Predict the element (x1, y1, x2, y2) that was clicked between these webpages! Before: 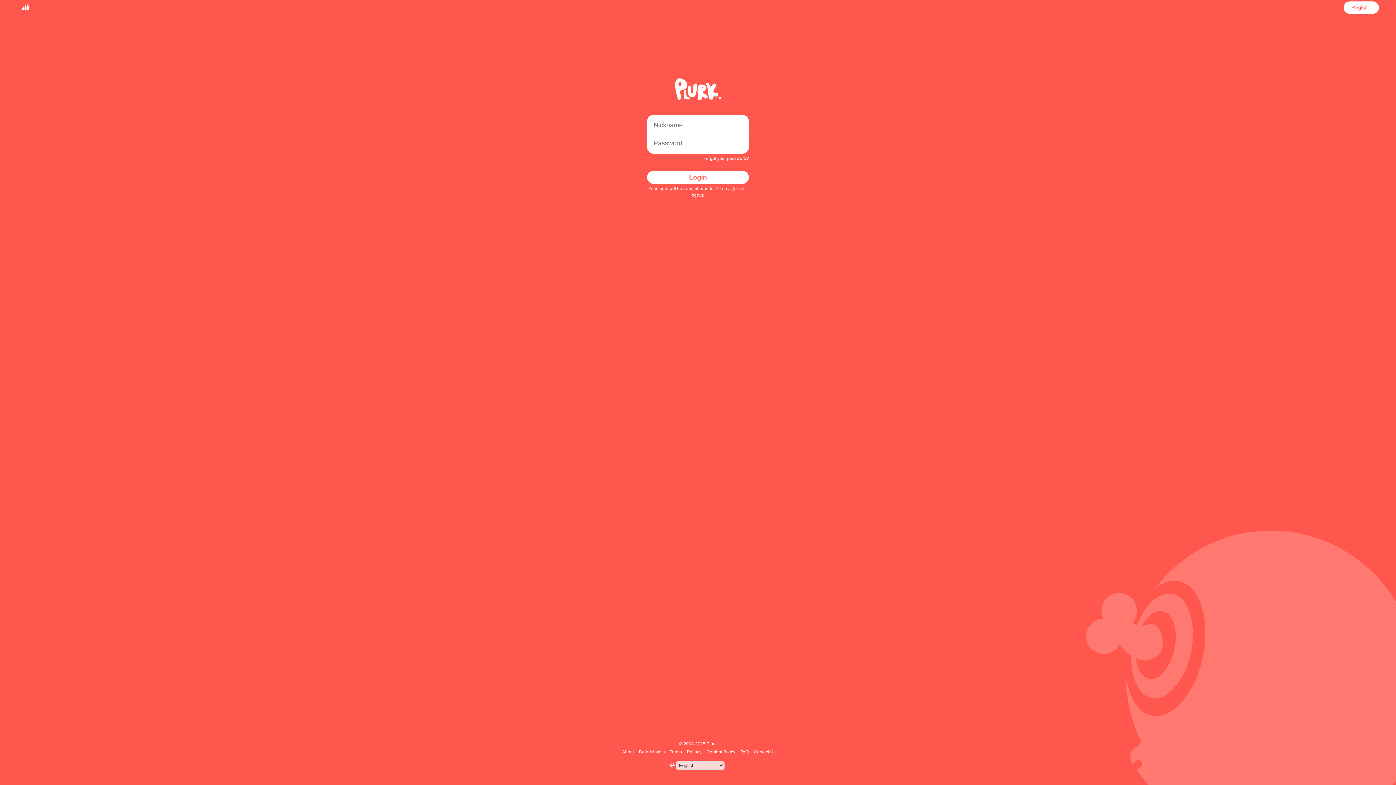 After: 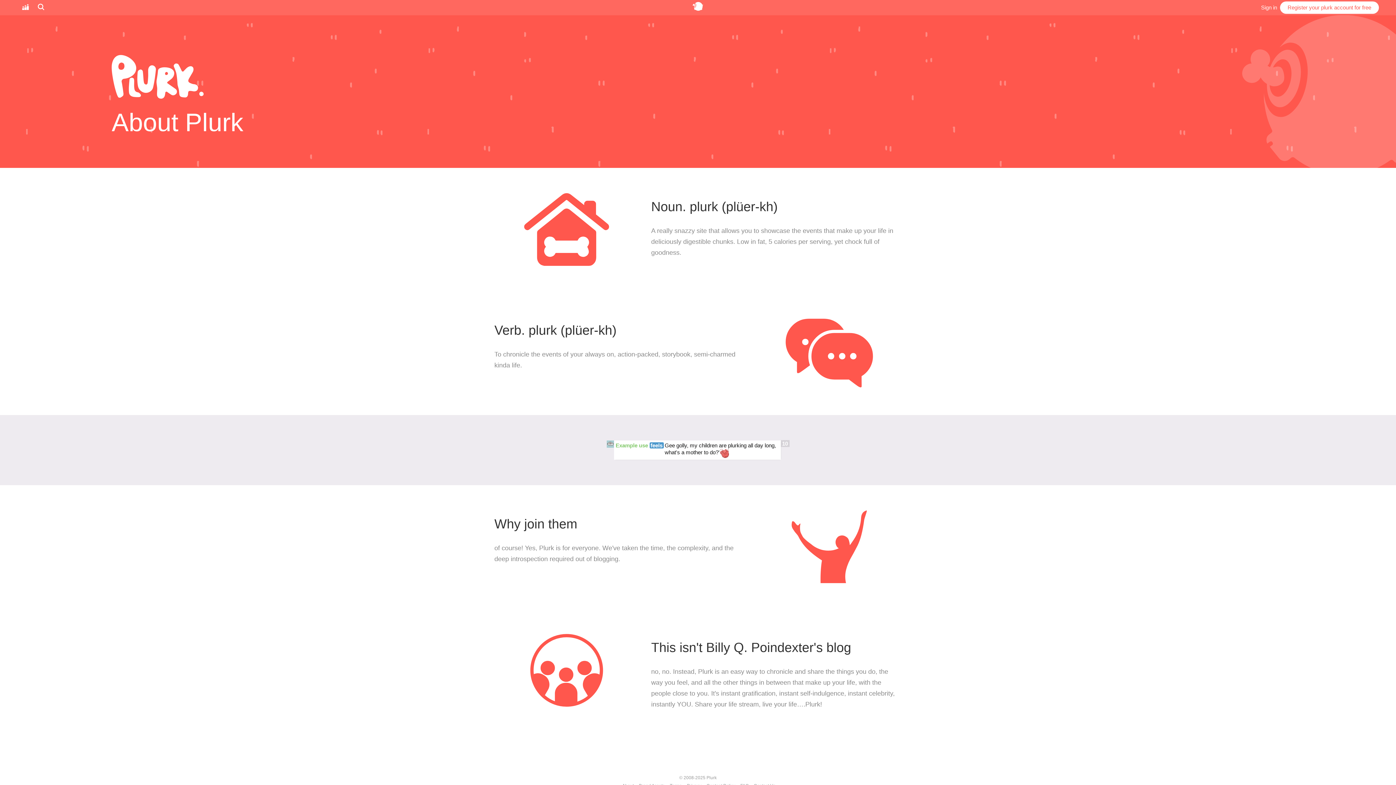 Action: label: About bbox: (621, 749, 635, 754)